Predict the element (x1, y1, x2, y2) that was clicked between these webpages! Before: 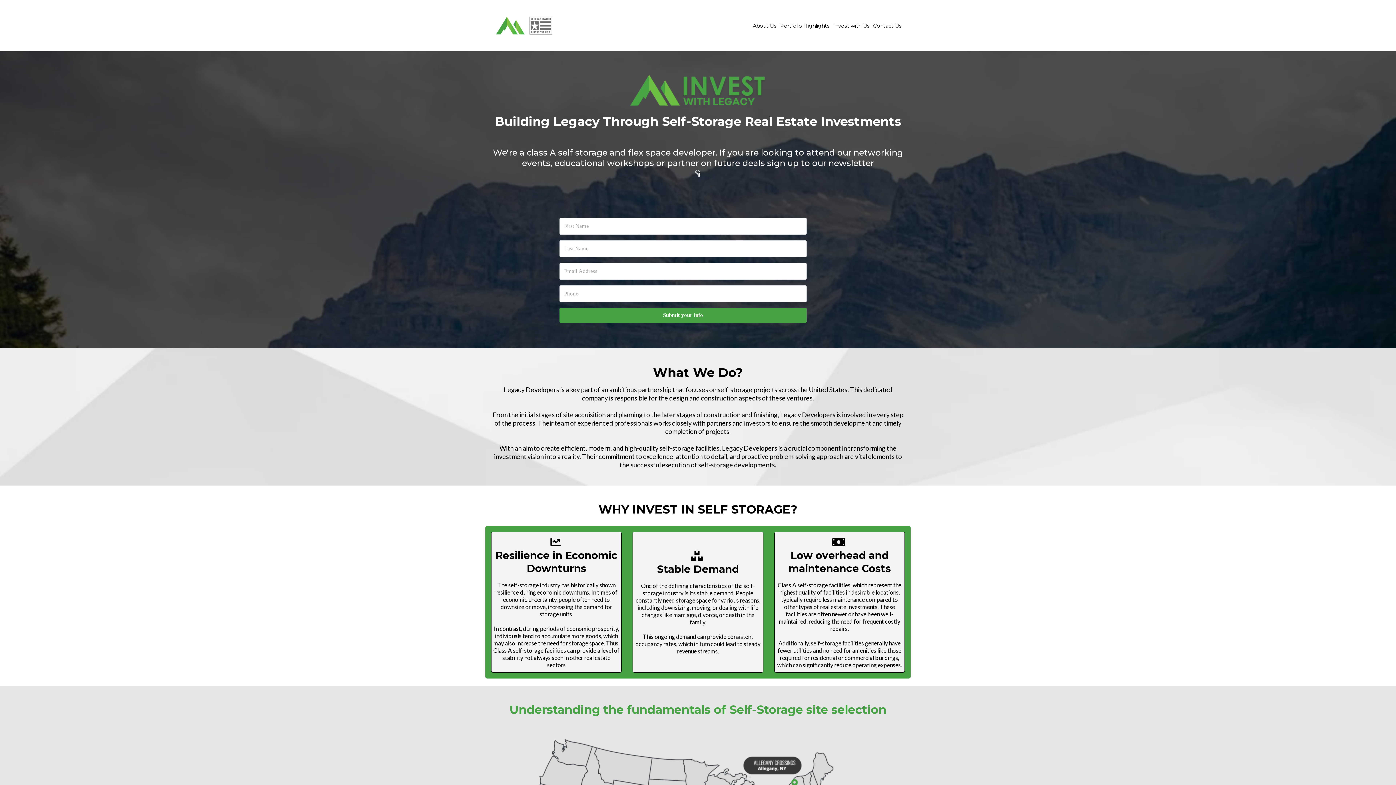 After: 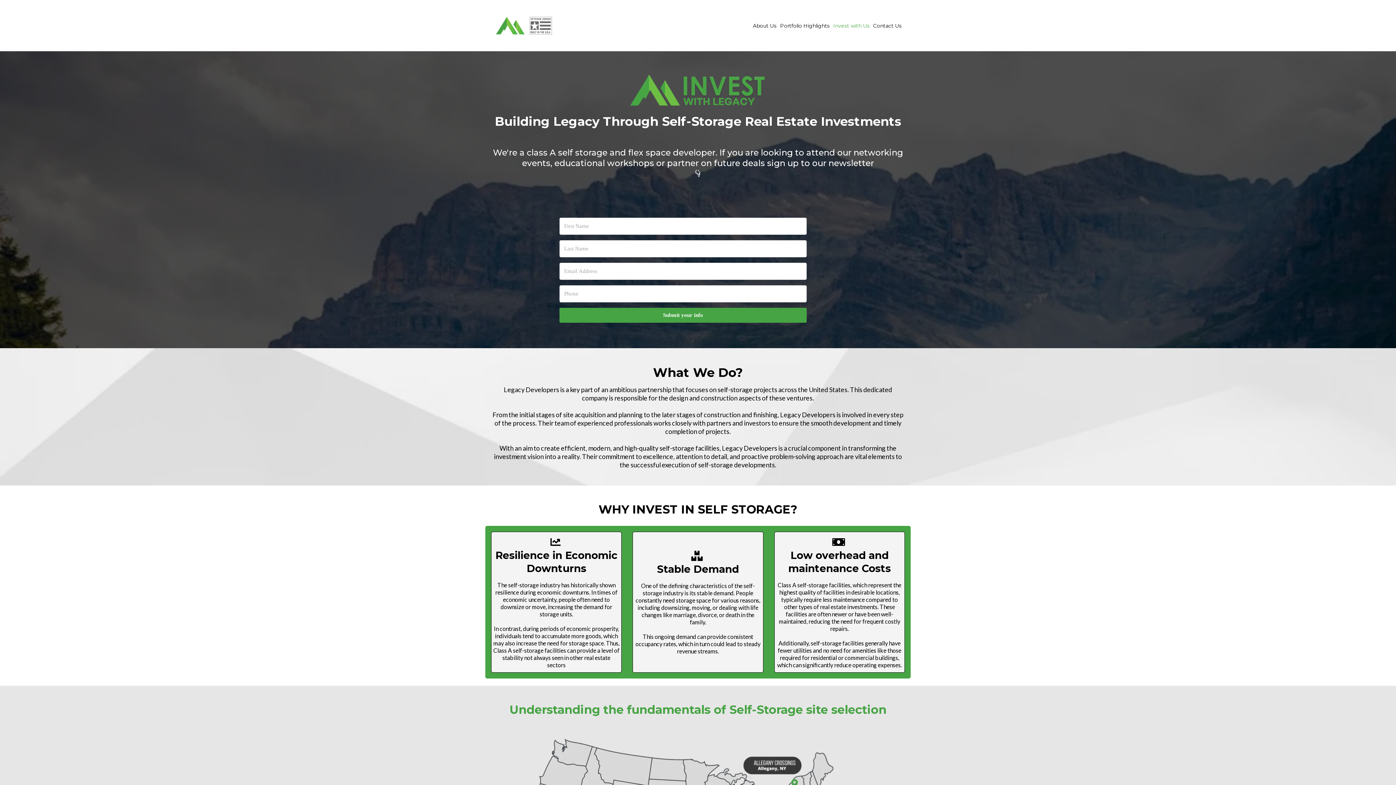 Action: bbox: (831, 16, 871, 34) label: Invest with Us